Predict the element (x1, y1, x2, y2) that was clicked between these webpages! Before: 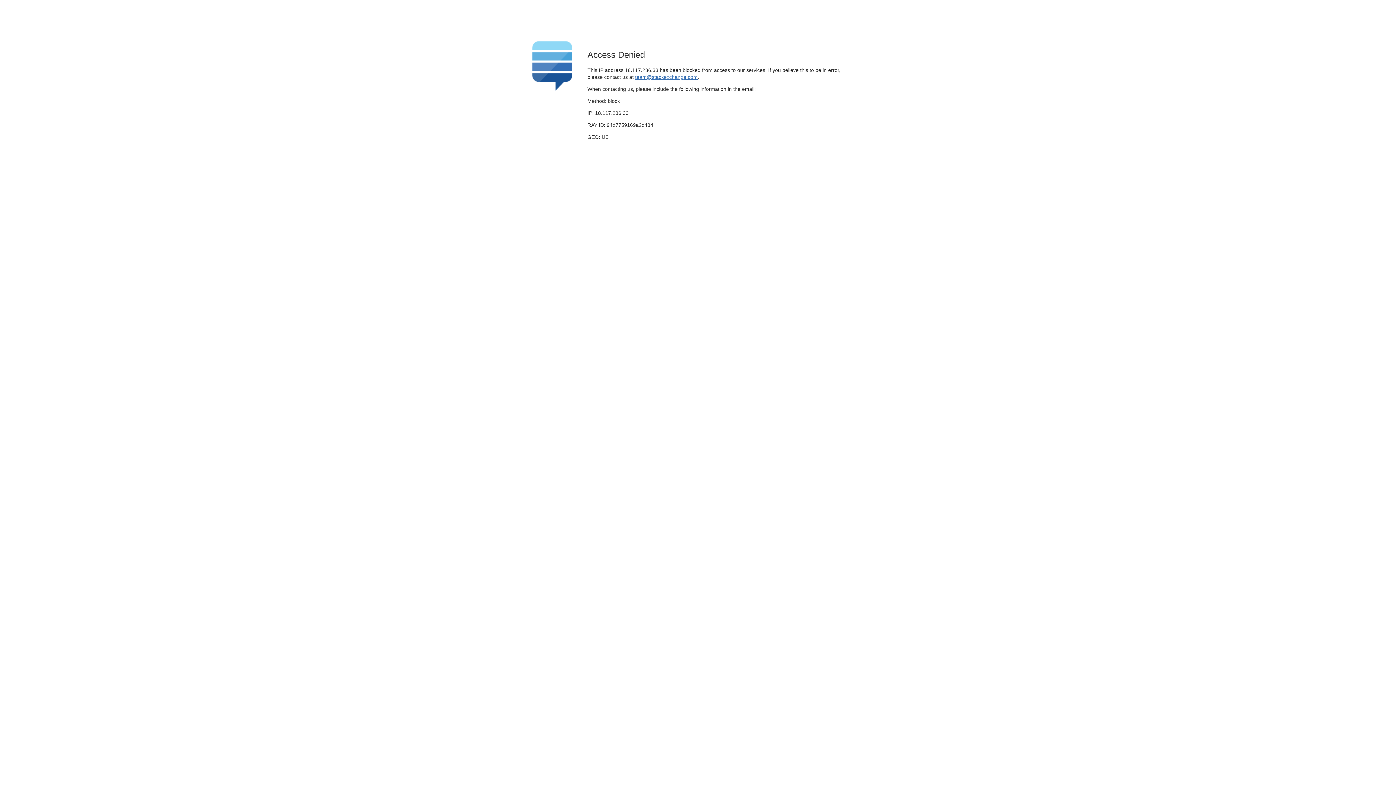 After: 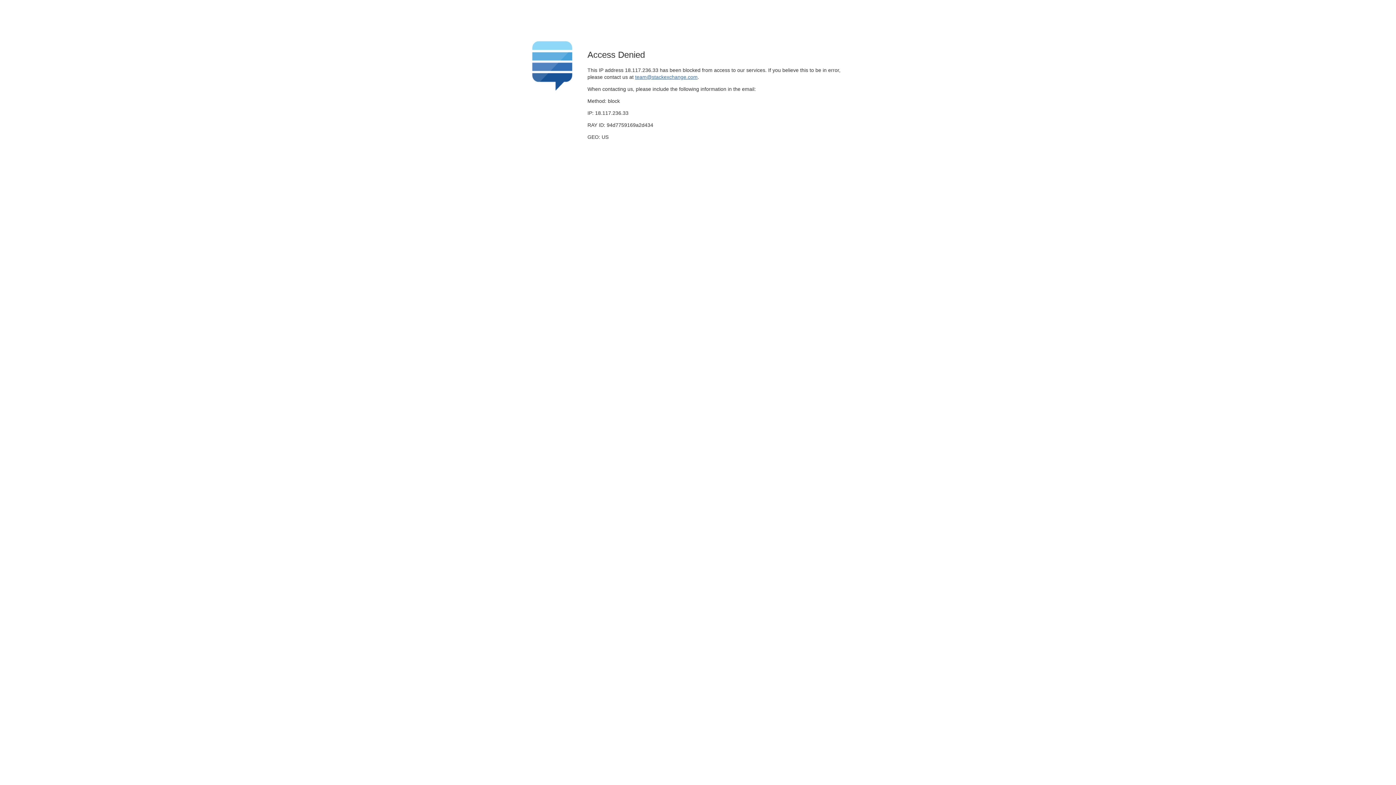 Action: label: team@stackexchange.com bbox: (635, 74, 697, 79)